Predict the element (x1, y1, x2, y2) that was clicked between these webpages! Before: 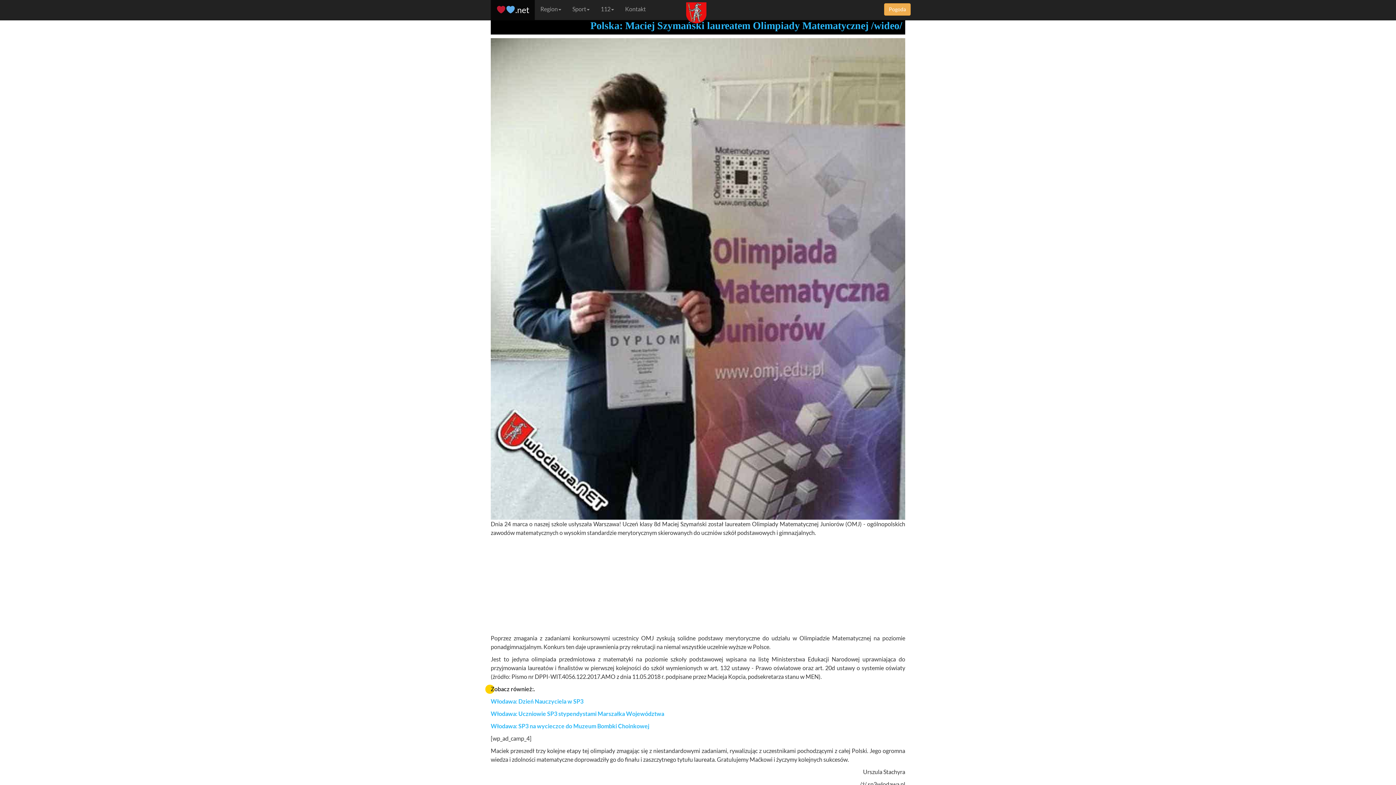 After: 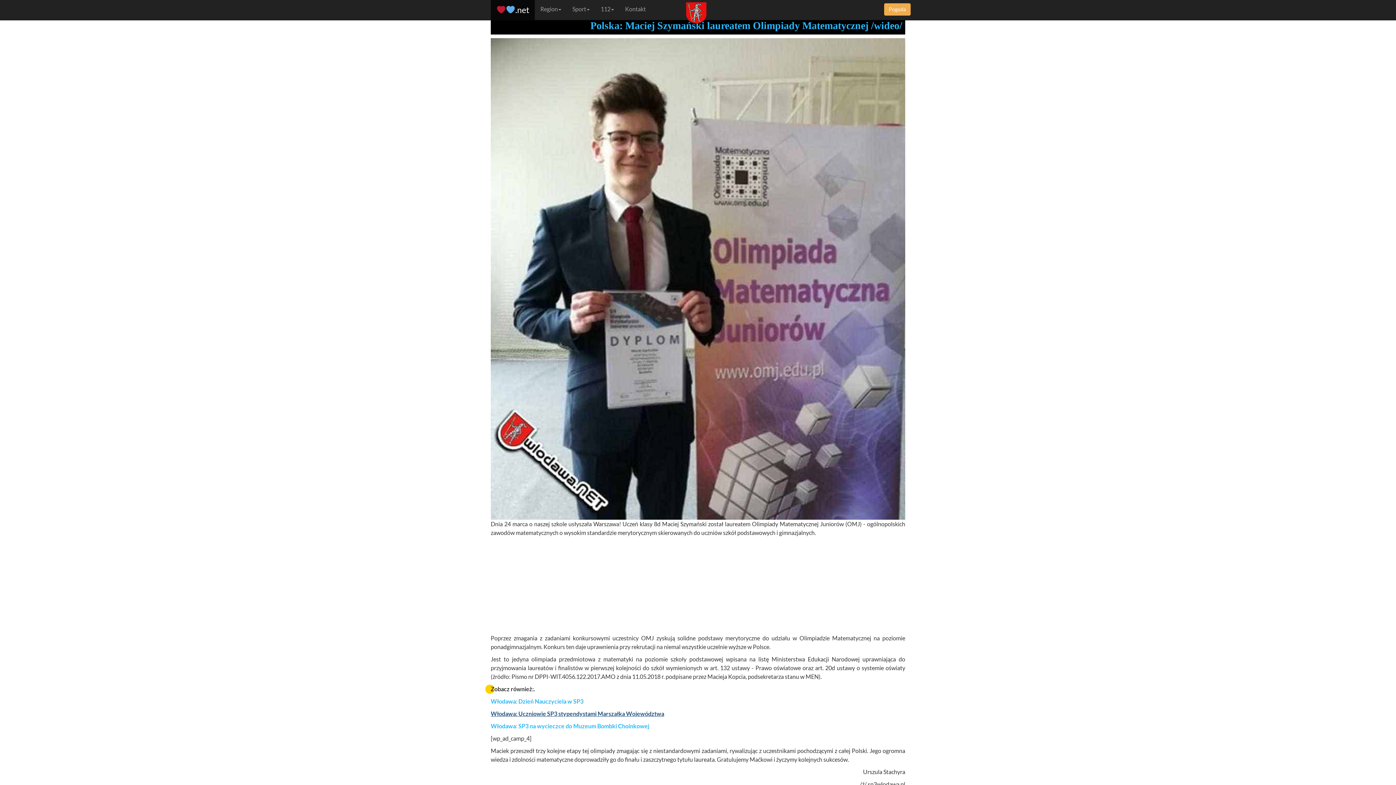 Action: label: Włodawa: Uczniowie SP3 stypendystami Marszałka Województwa bbox: (490, 710, 664, 717)